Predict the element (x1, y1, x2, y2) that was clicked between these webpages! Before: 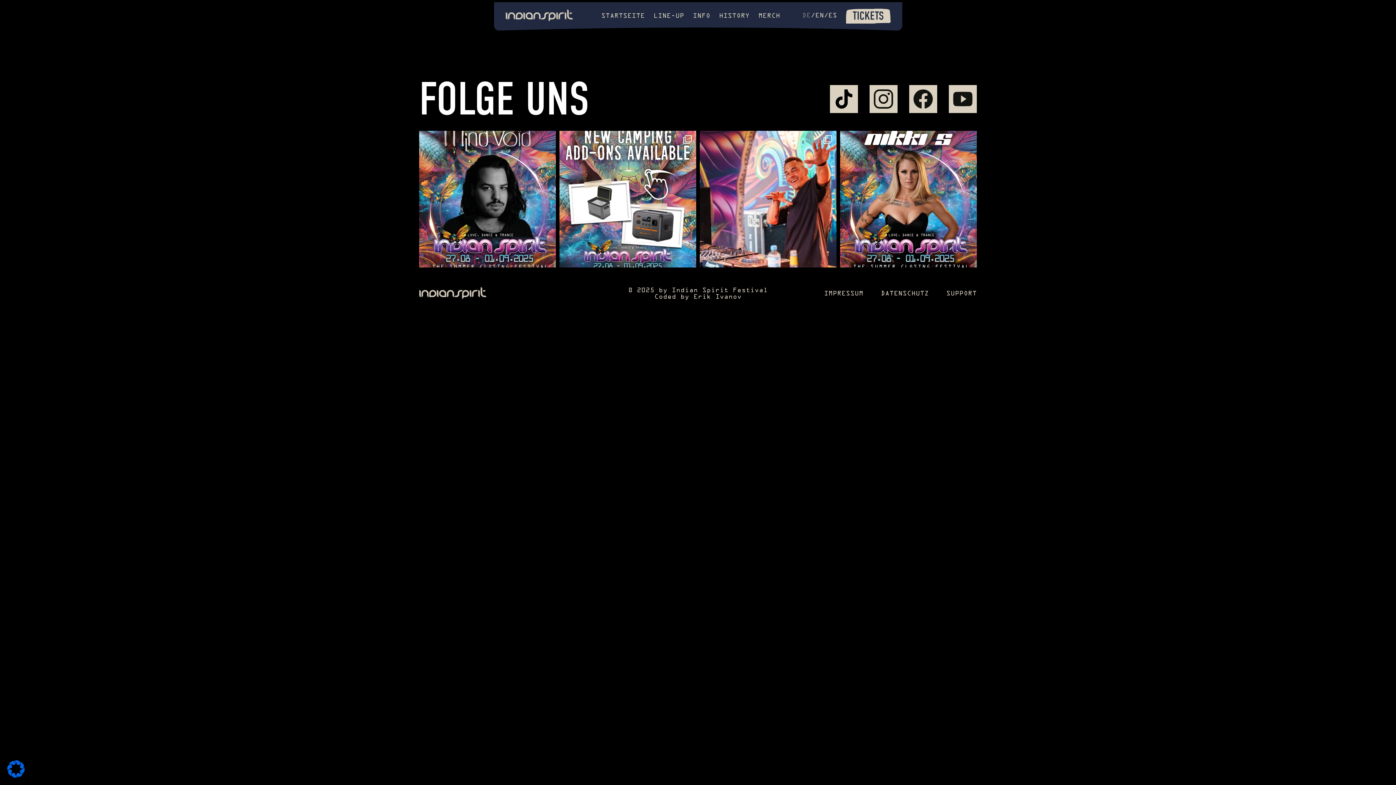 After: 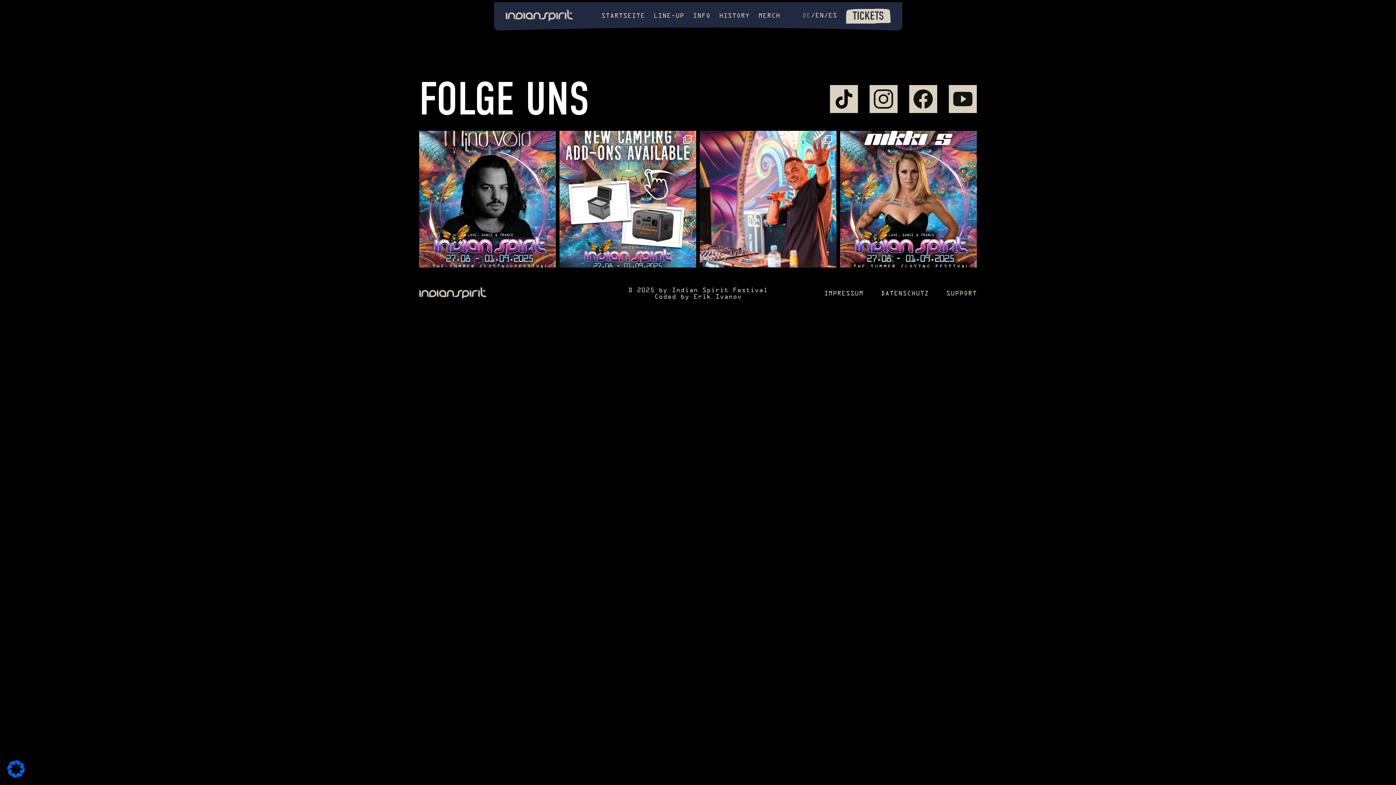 Action: label: Erik Ivanov bbox: (693, 294, 741, 300)